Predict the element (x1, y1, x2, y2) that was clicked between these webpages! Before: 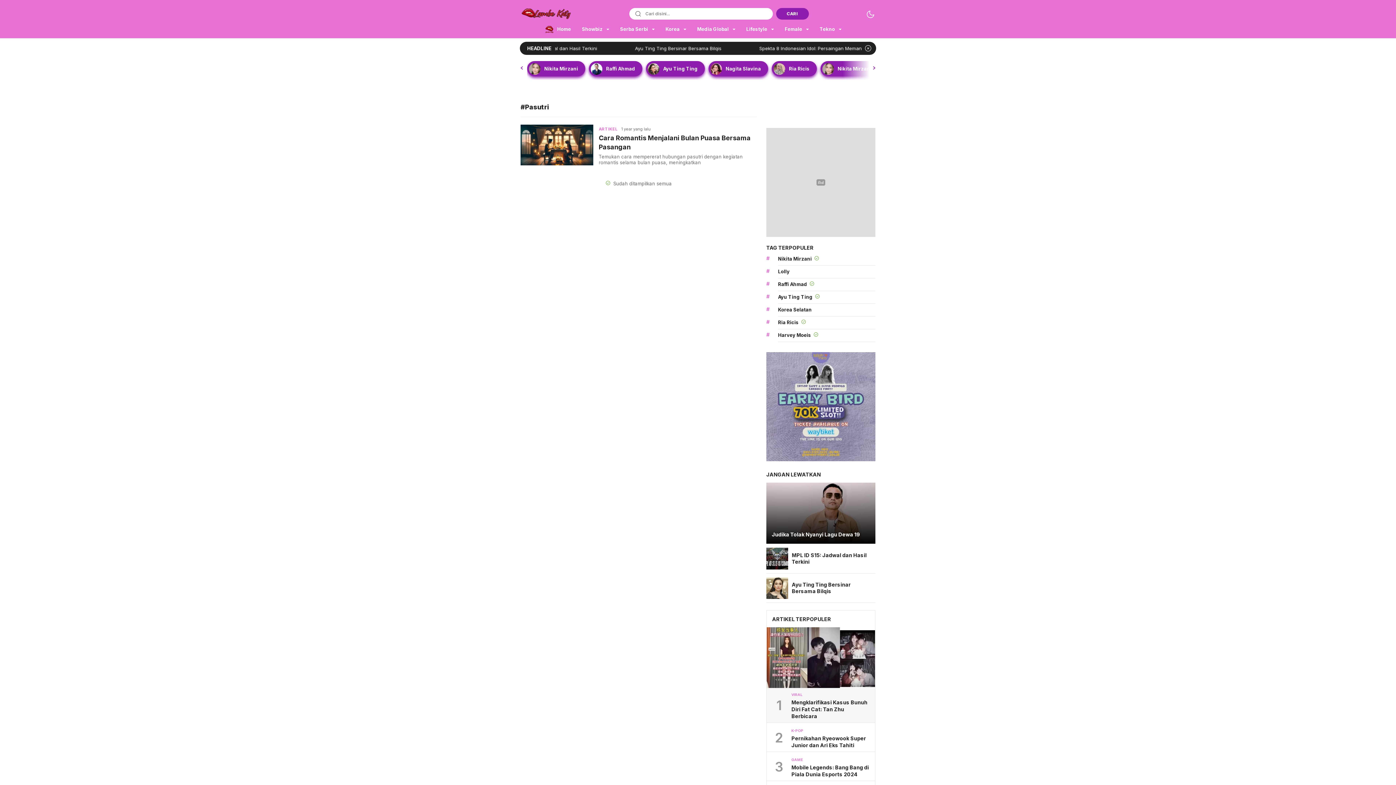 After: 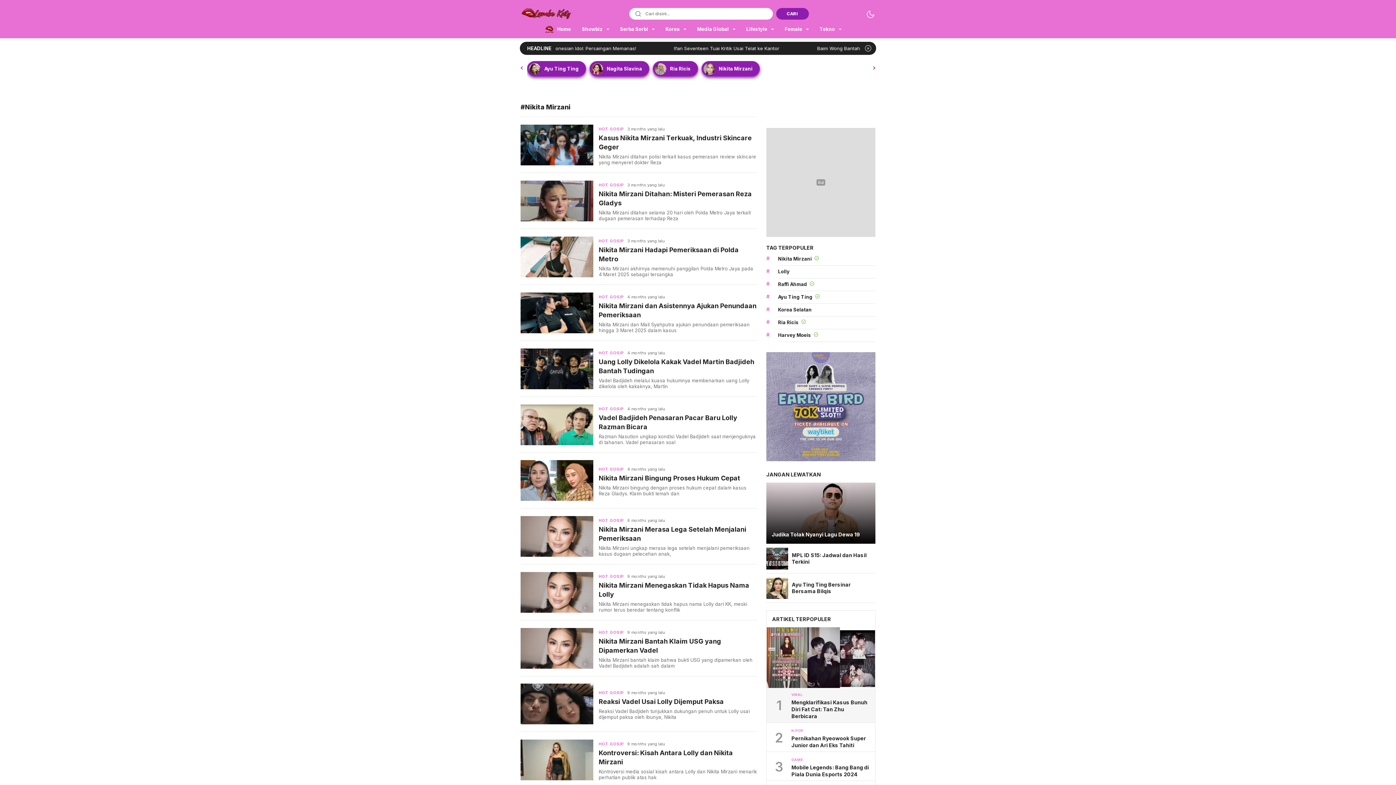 Action: label: Nikita Mirzani  bbox: (778, 256, 819, 261)